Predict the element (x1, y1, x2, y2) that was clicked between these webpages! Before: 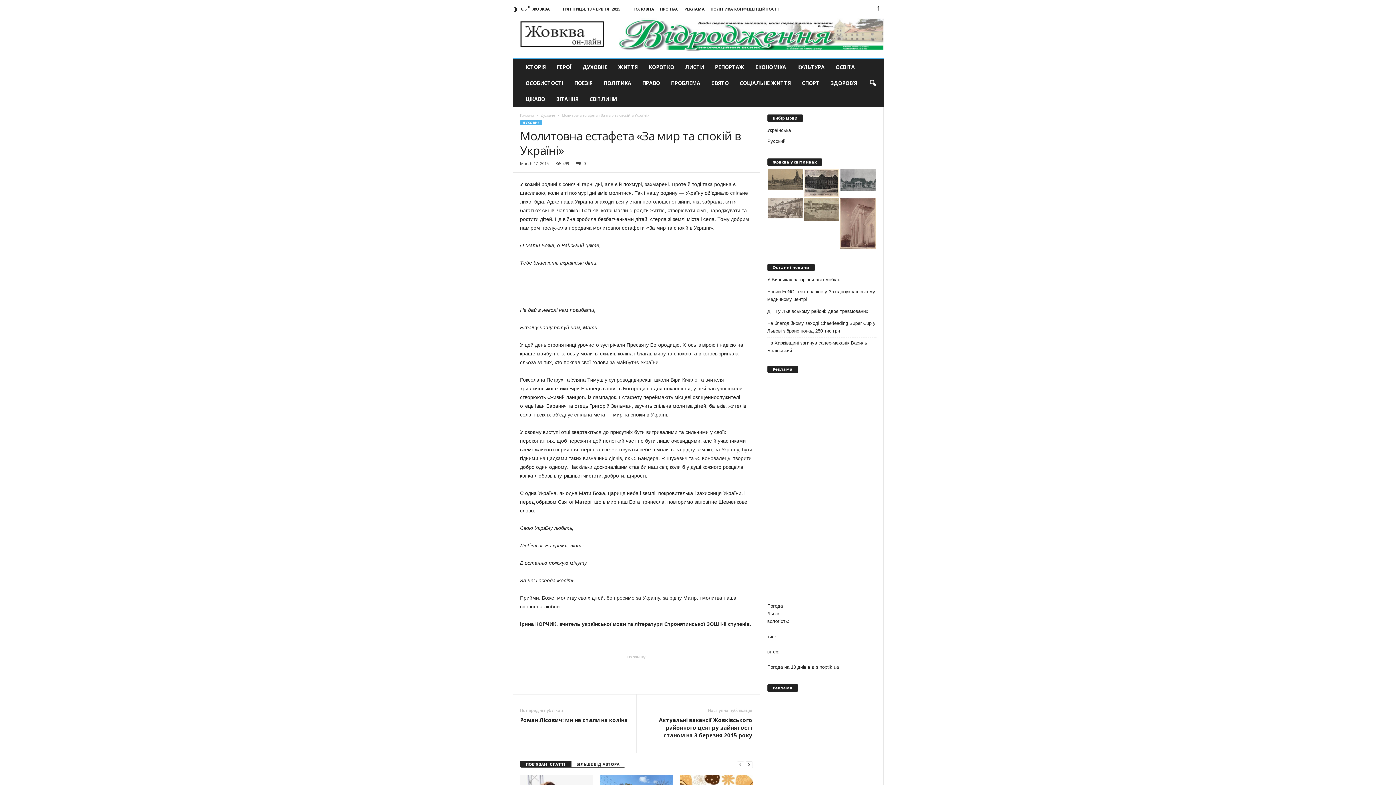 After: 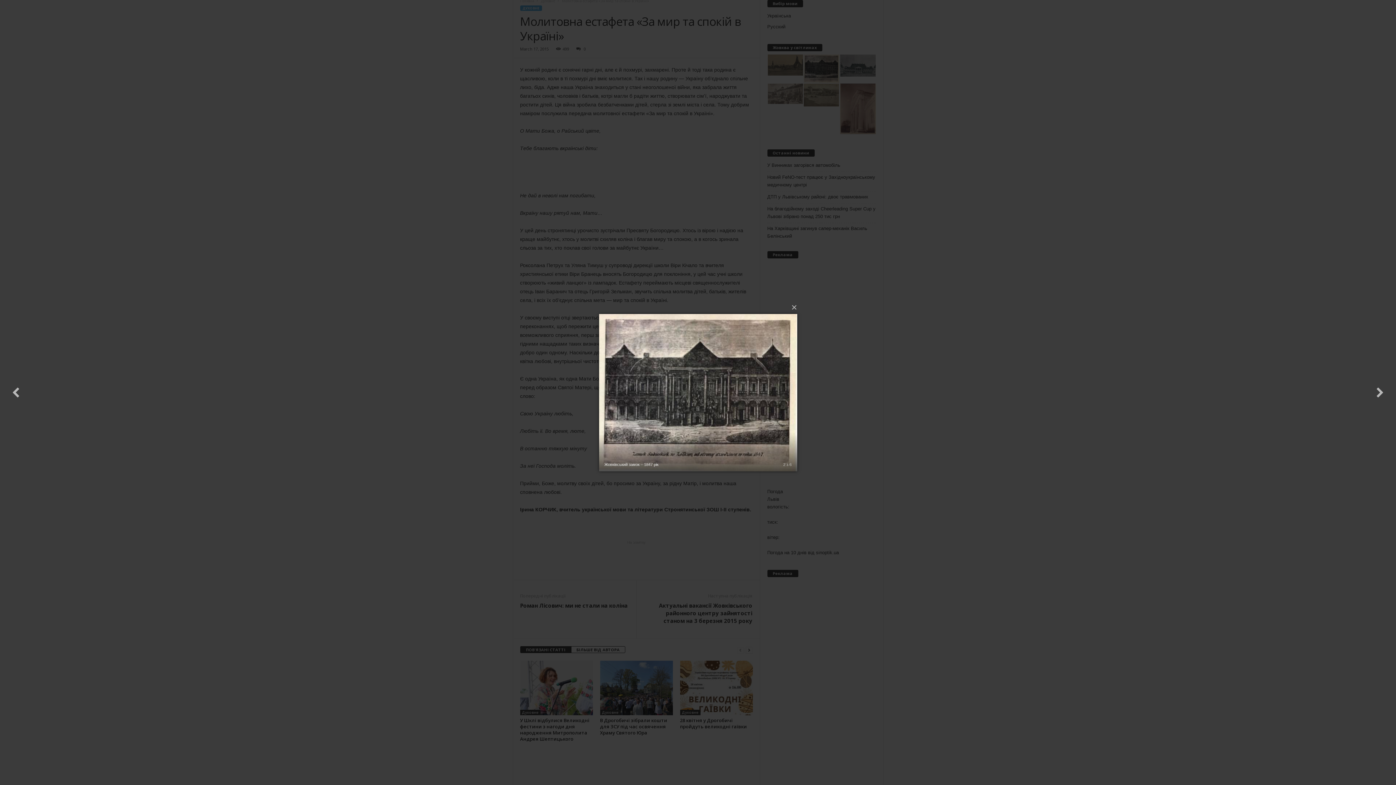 Action: bbox: (803, 169, 840, 198)